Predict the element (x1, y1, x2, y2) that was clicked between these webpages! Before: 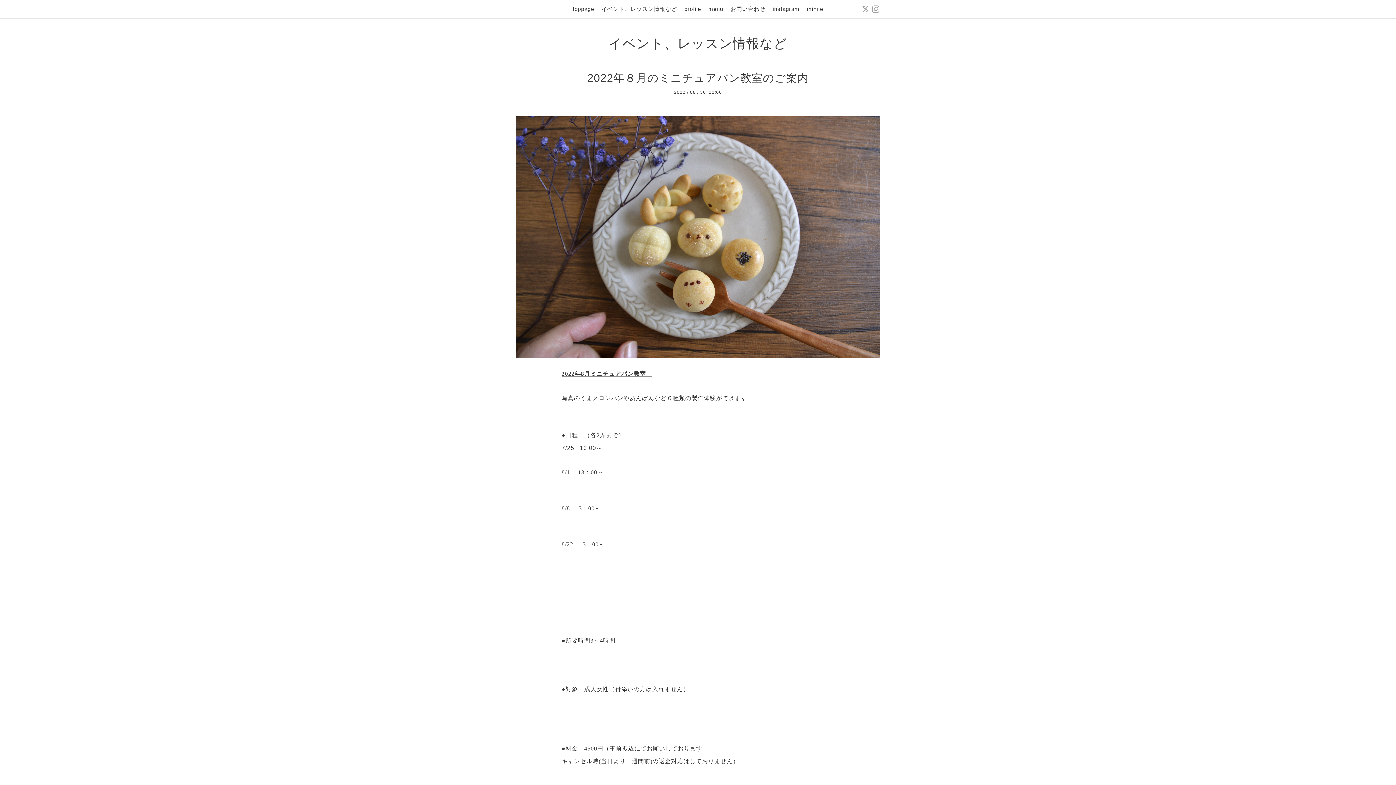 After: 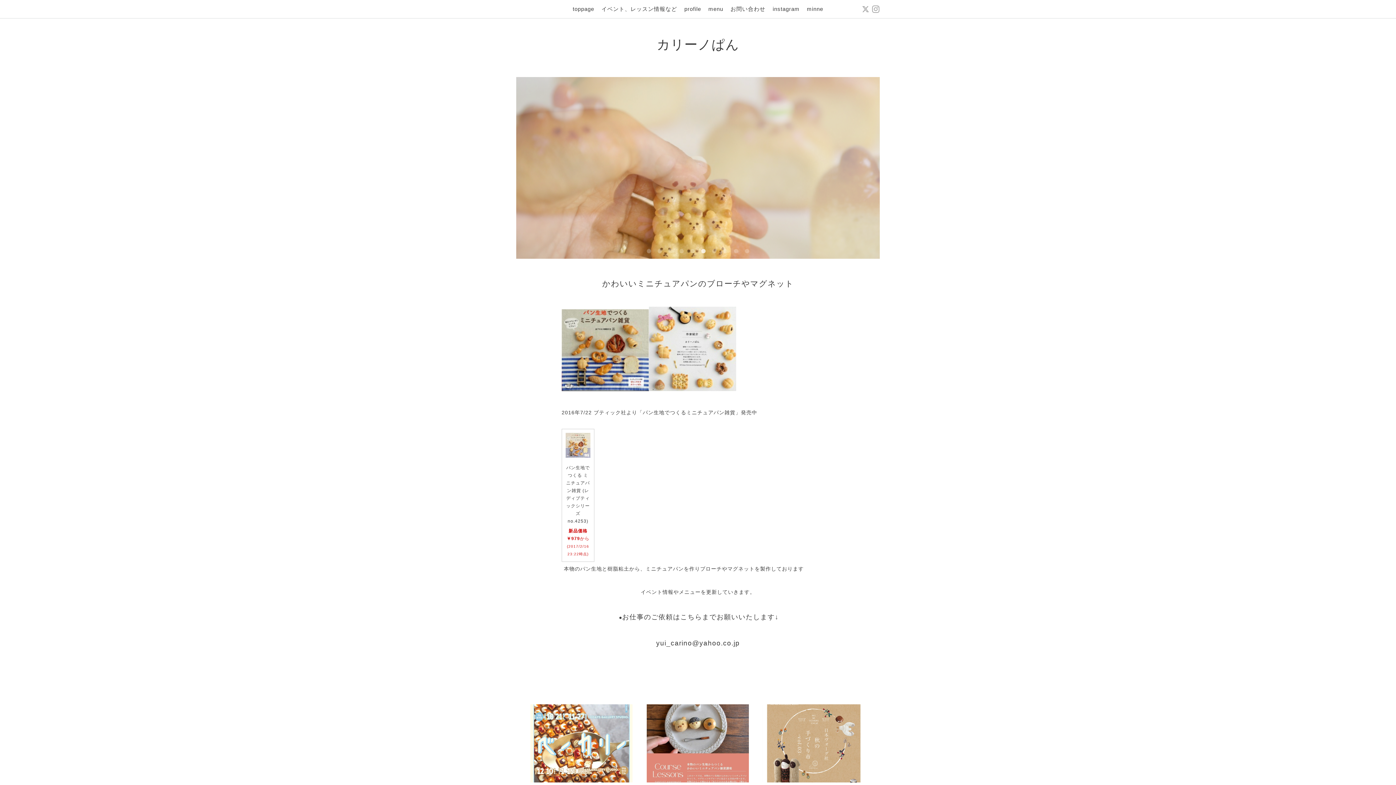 Action: label: toppage bbox: (572, 4, 594, 14)